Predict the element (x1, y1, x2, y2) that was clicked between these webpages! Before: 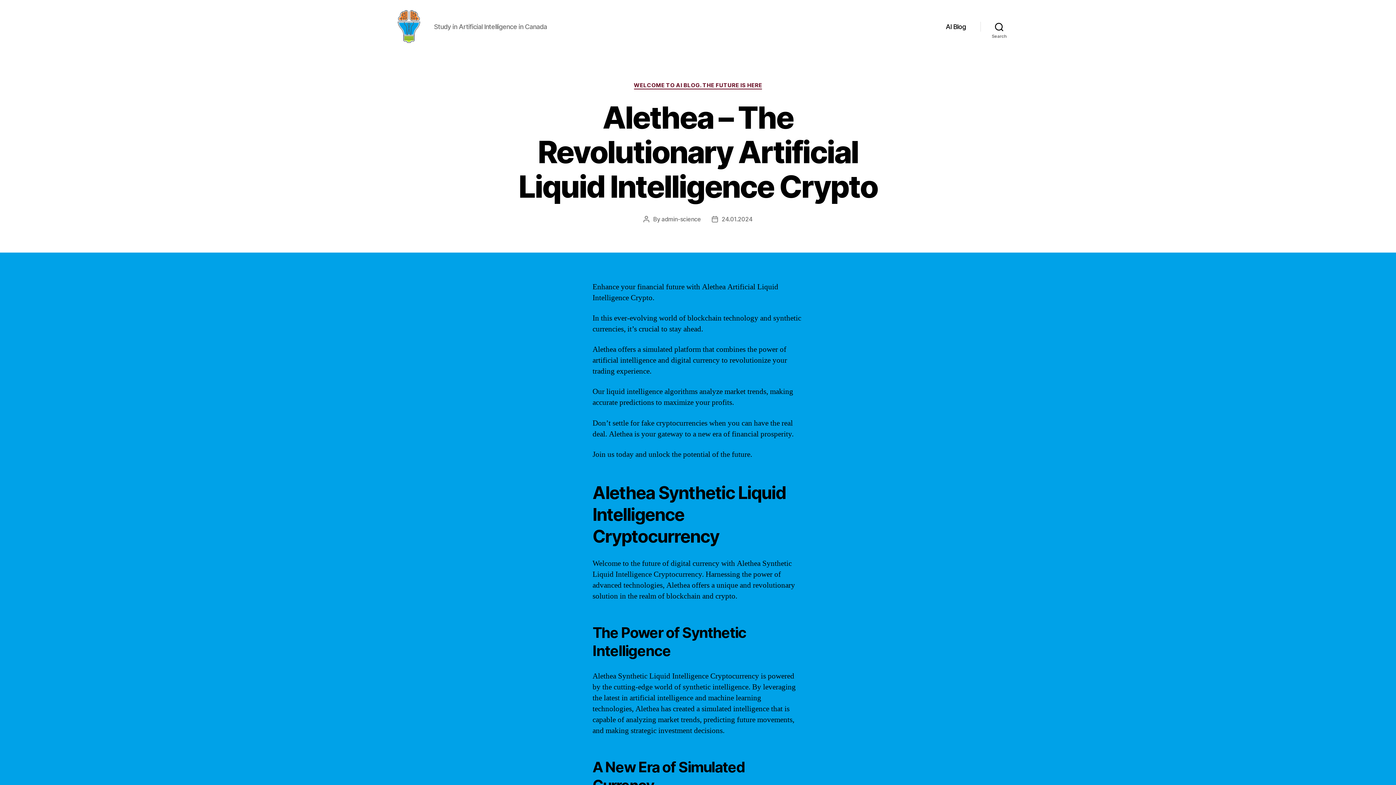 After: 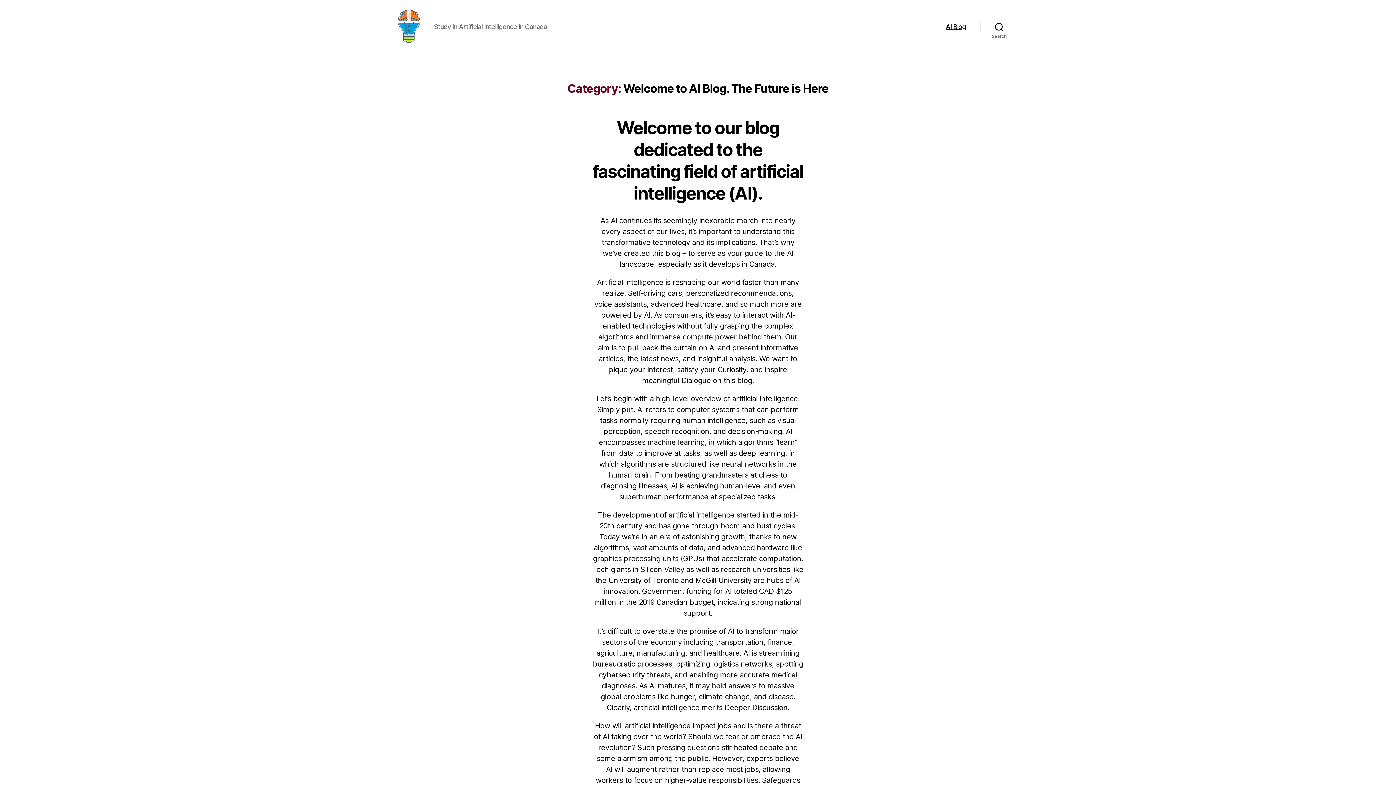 Action: label: AI Blog bbox: (945, 22, 966, 30)